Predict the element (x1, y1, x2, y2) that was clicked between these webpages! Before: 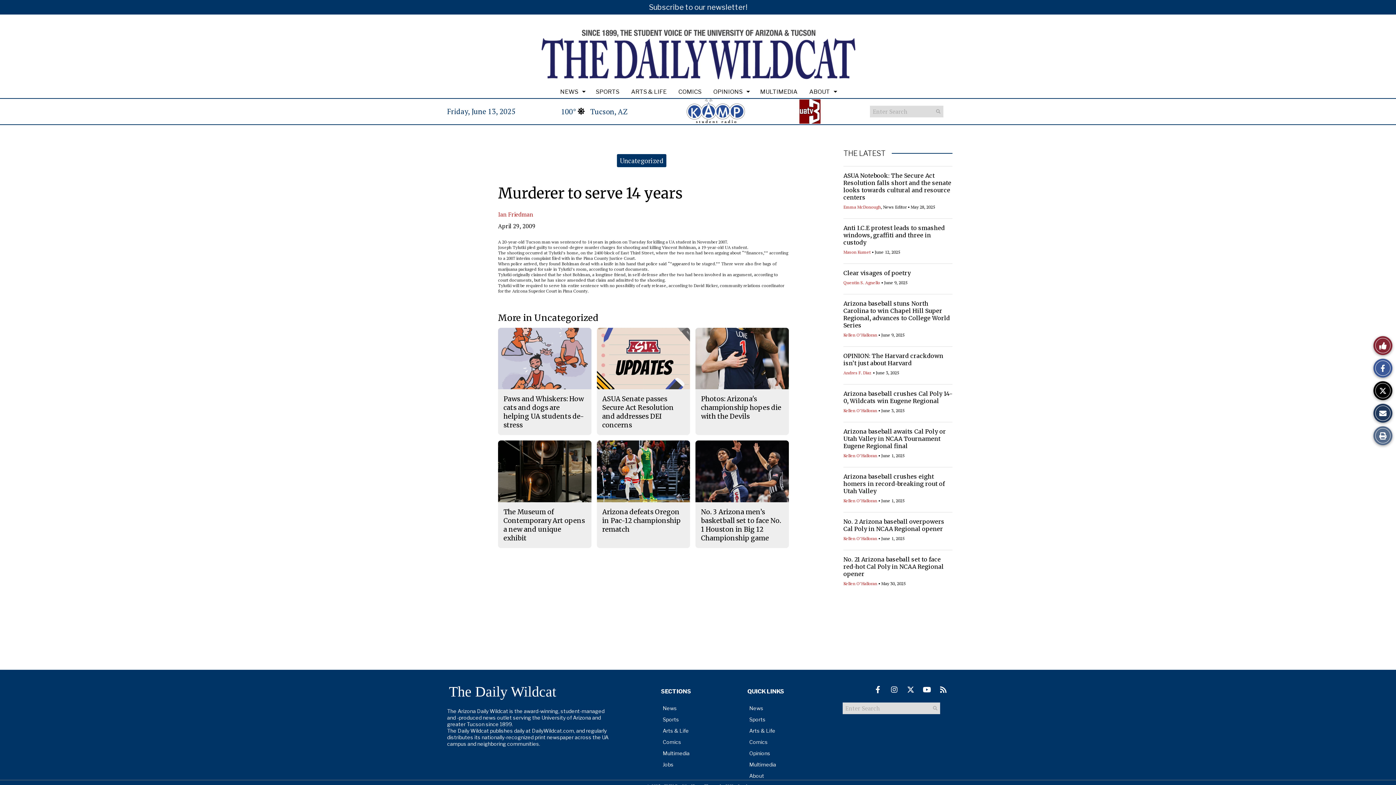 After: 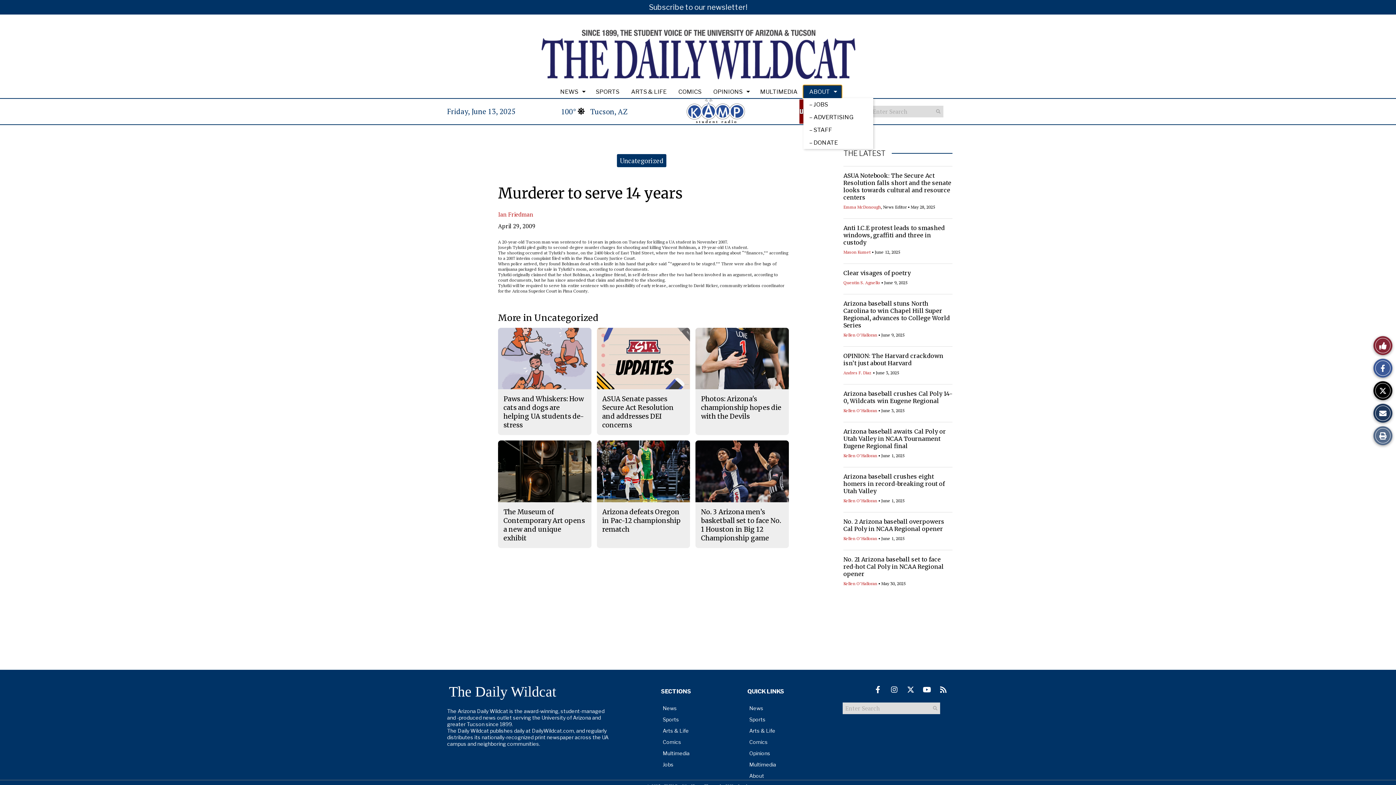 Action: label: ABOUT bbox: (803, 85, 841, 98)